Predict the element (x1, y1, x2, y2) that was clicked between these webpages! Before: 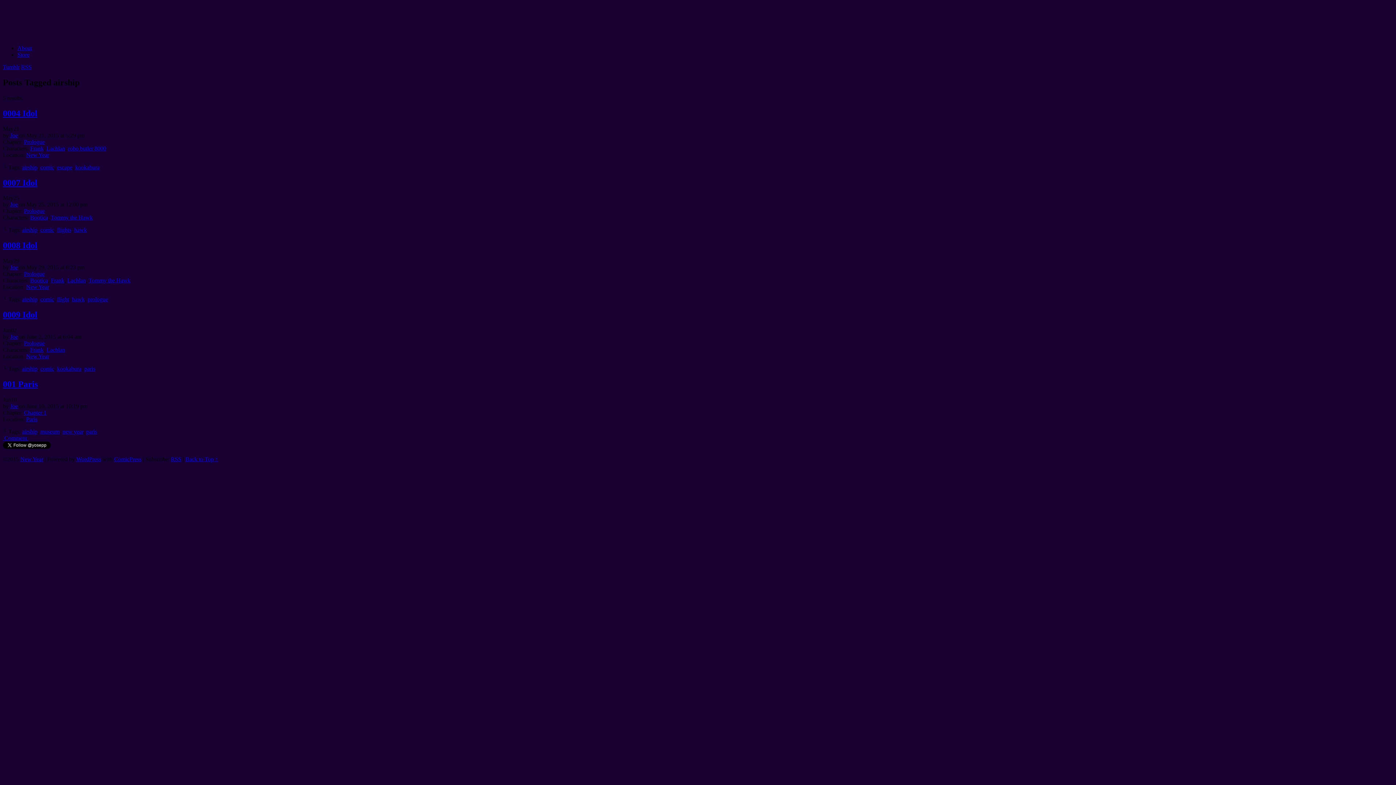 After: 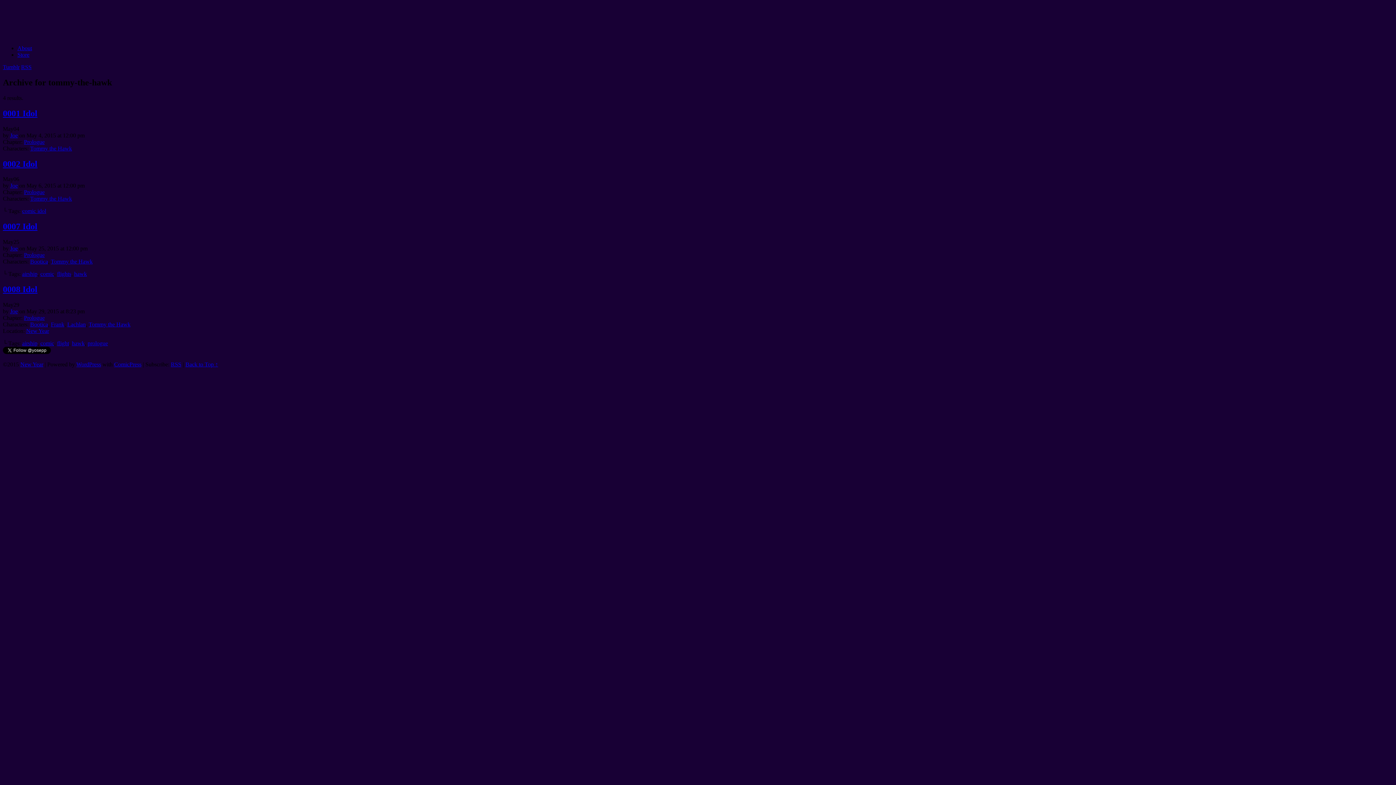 Action: bbox: (50, 214, 92, 220) label: Tommy the Hawk